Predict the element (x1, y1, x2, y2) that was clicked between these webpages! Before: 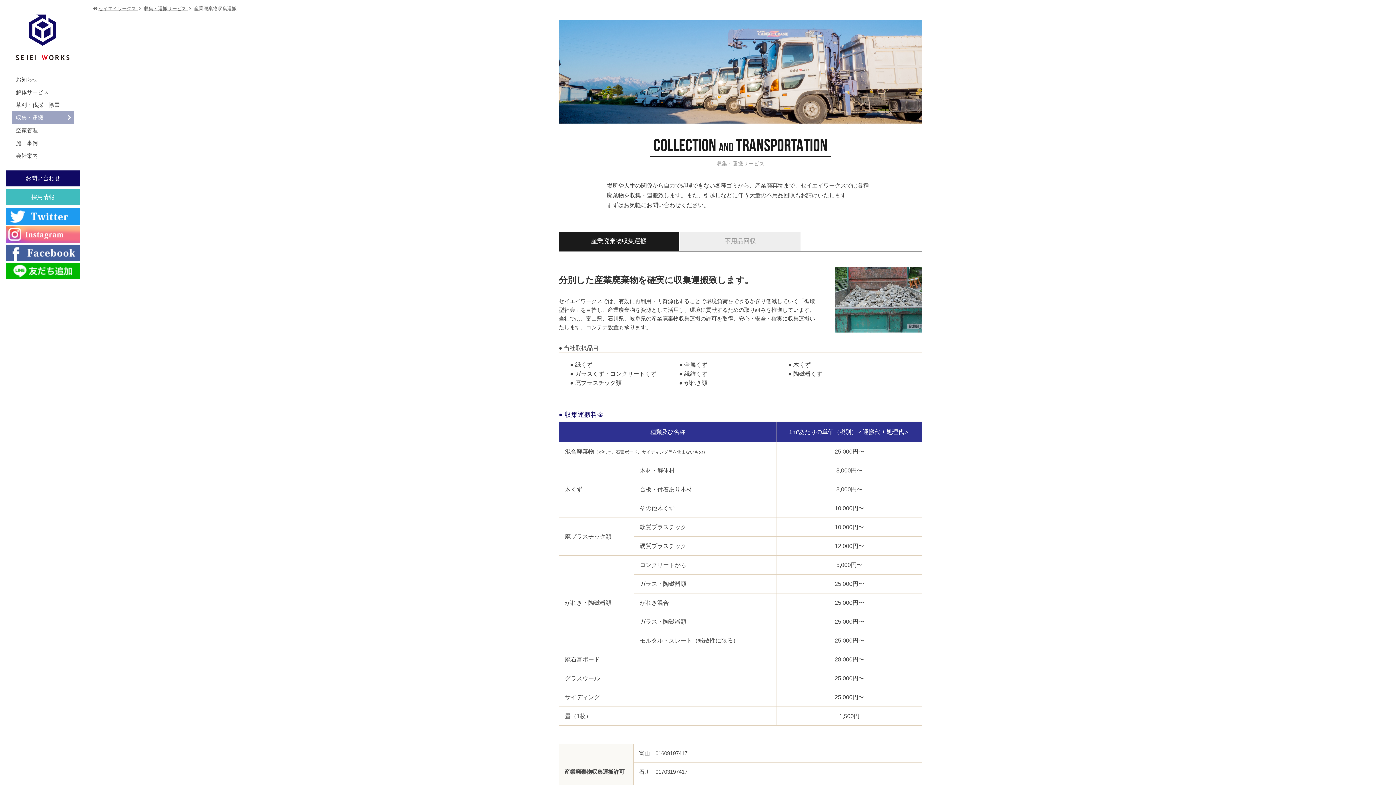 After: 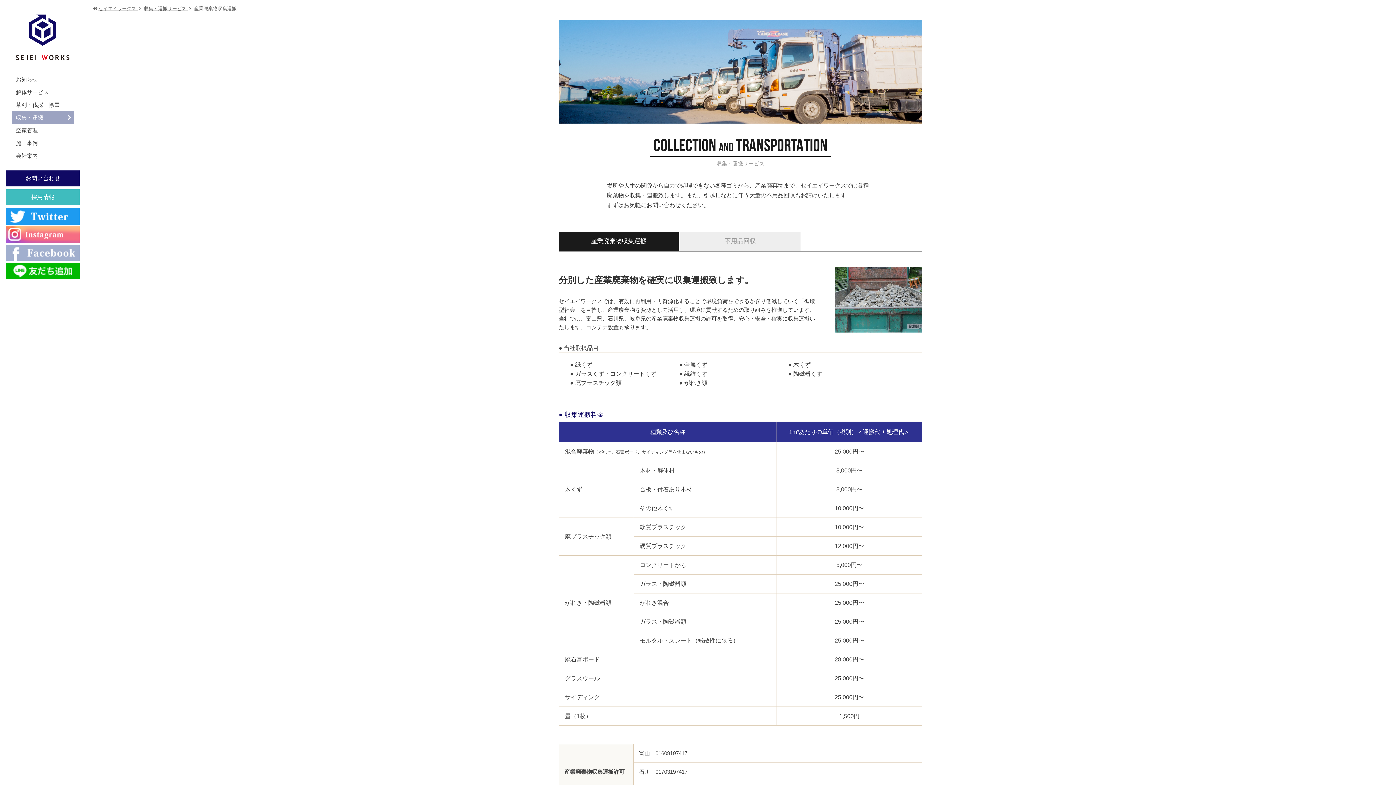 Action: bbox: (6, 253, 79, 259)